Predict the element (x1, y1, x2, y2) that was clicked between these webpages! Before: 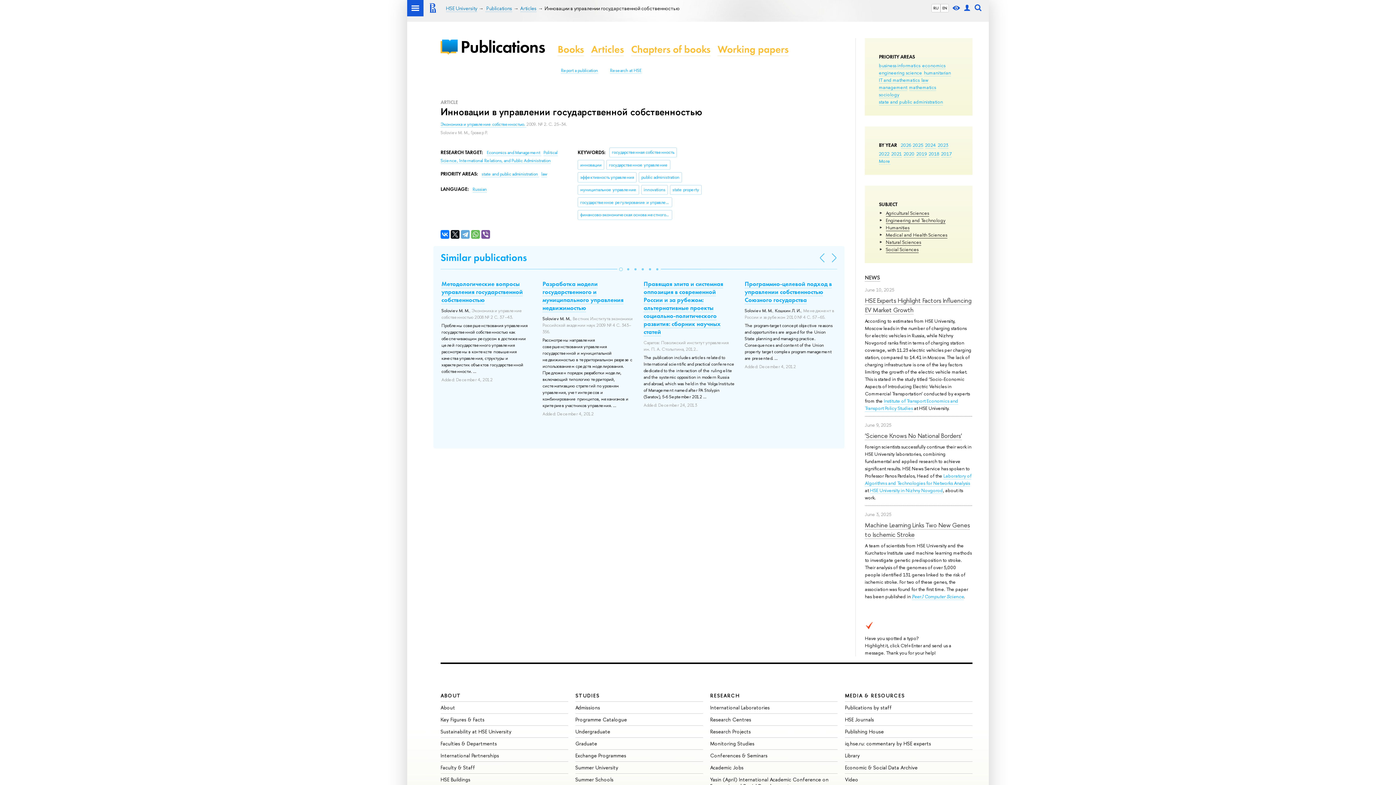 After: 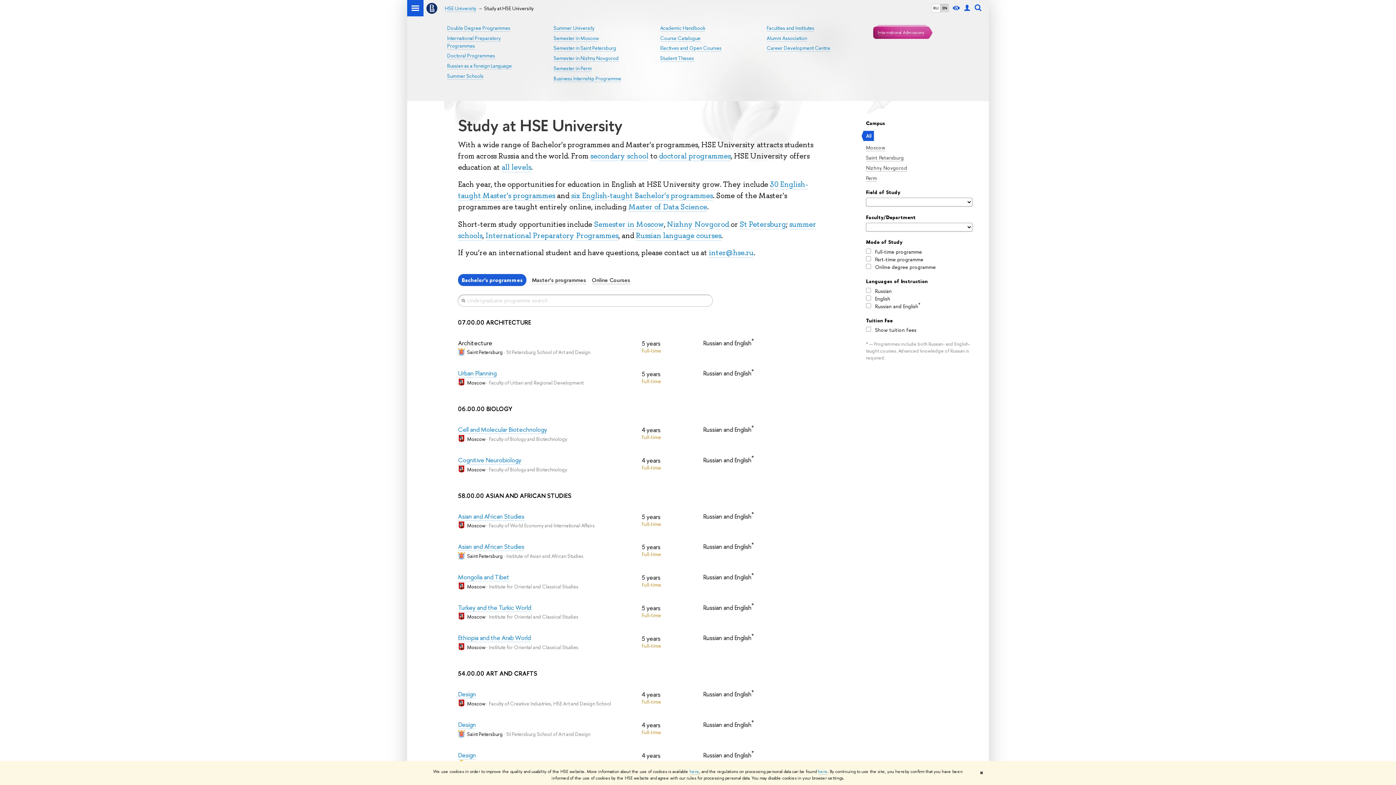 Action: label: STUDIES bbox: (575, 692, 599, 699)